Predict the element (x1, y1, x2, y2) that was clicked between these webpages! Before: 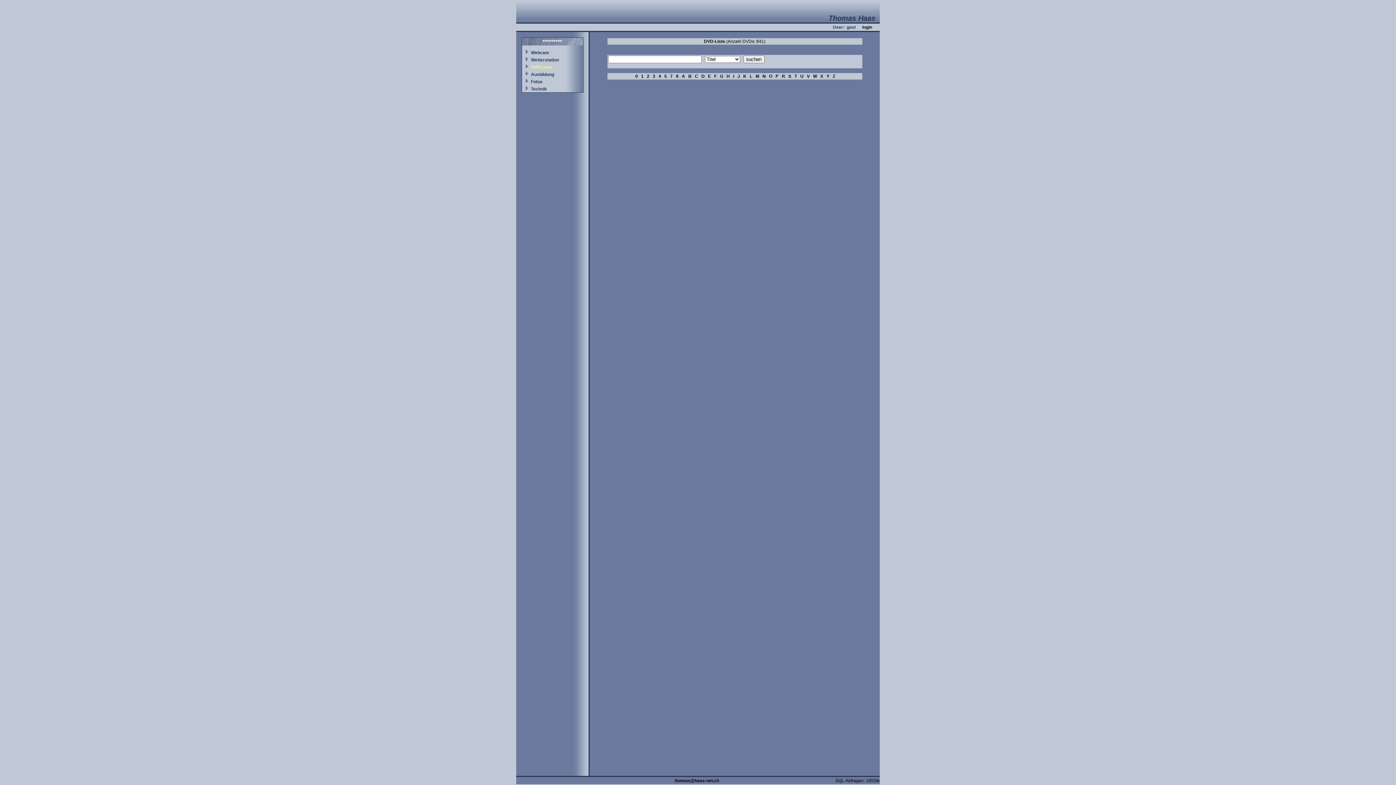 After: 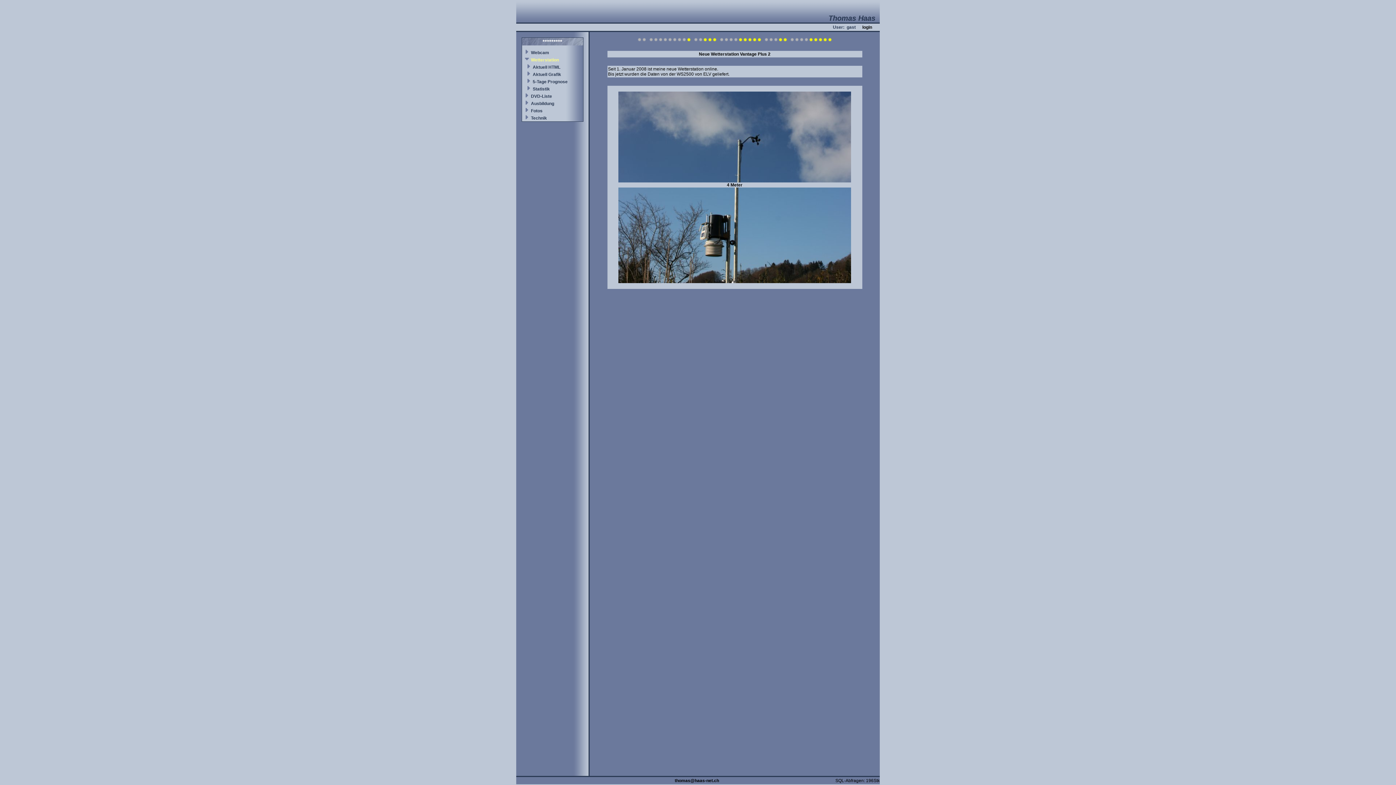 Action: label: Wetterstation bbox: (531, 57, 559, 62)